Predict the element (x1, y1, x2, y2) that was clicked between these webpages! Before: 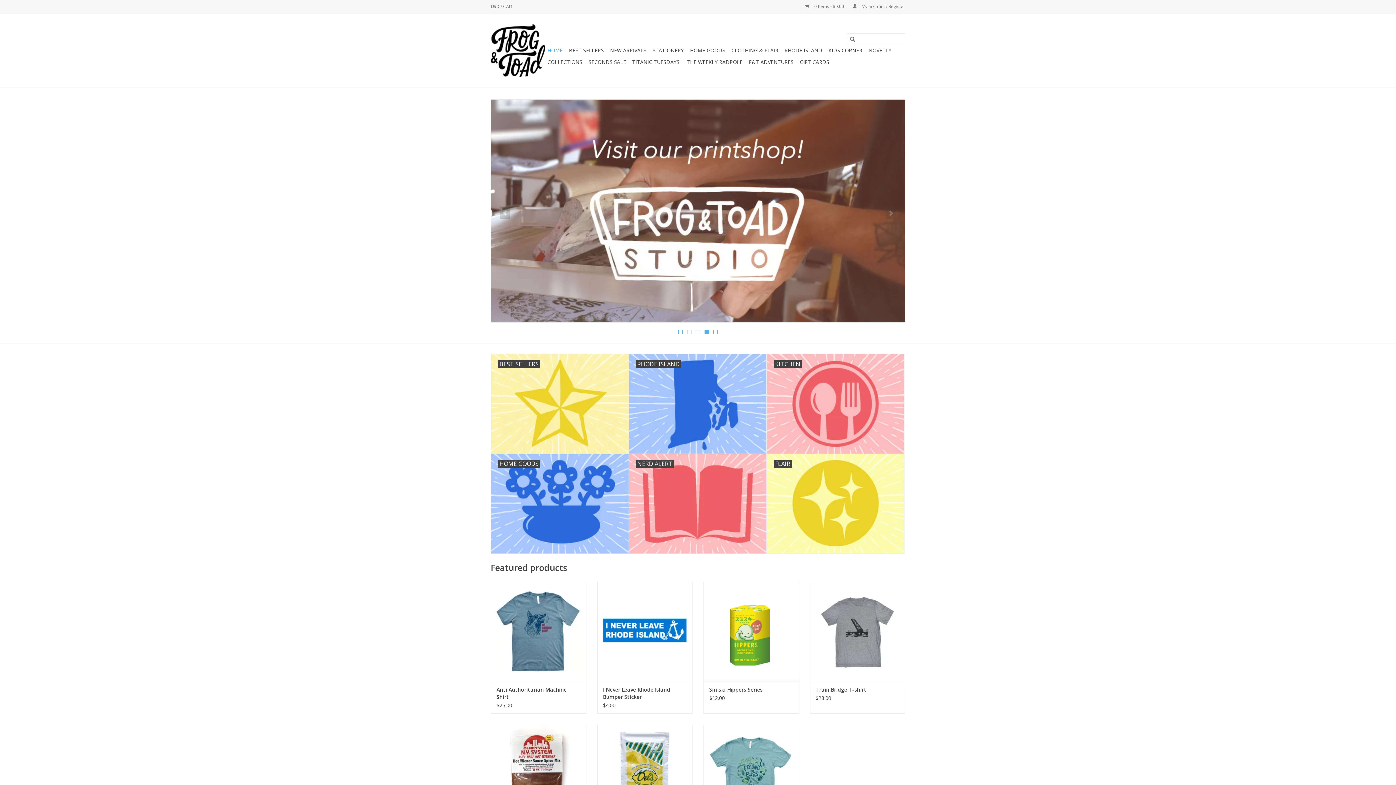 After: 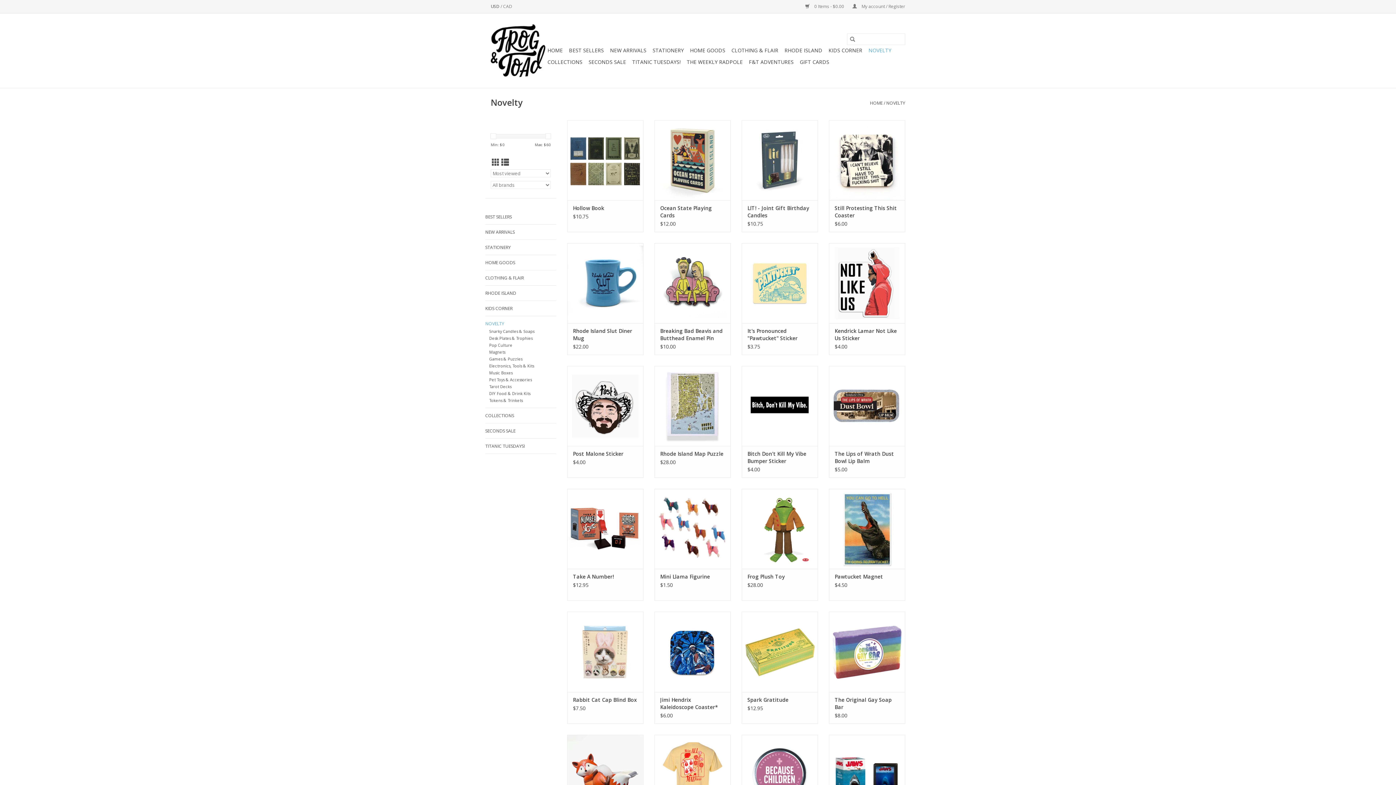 Action: label: NOVELTY bbox: (866, 44, 893, 56)